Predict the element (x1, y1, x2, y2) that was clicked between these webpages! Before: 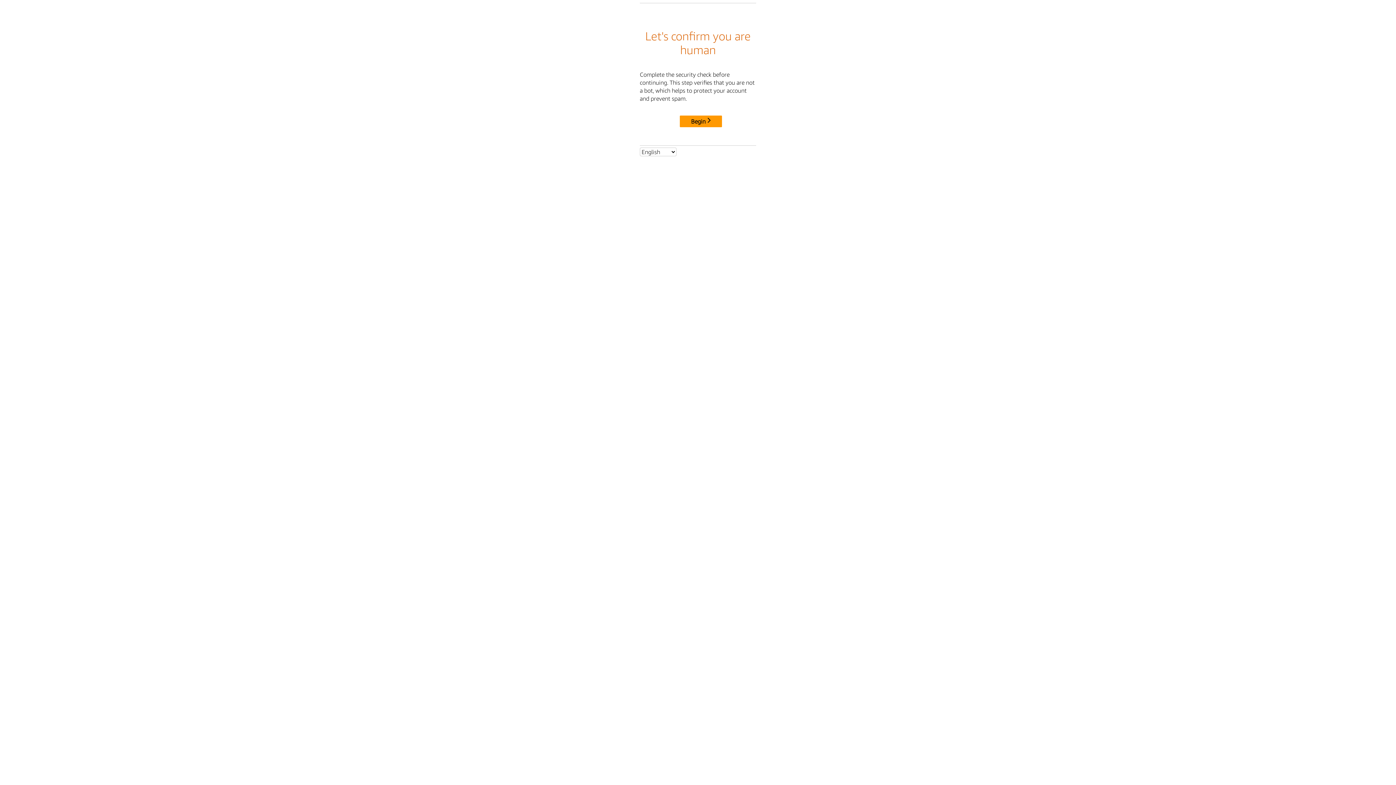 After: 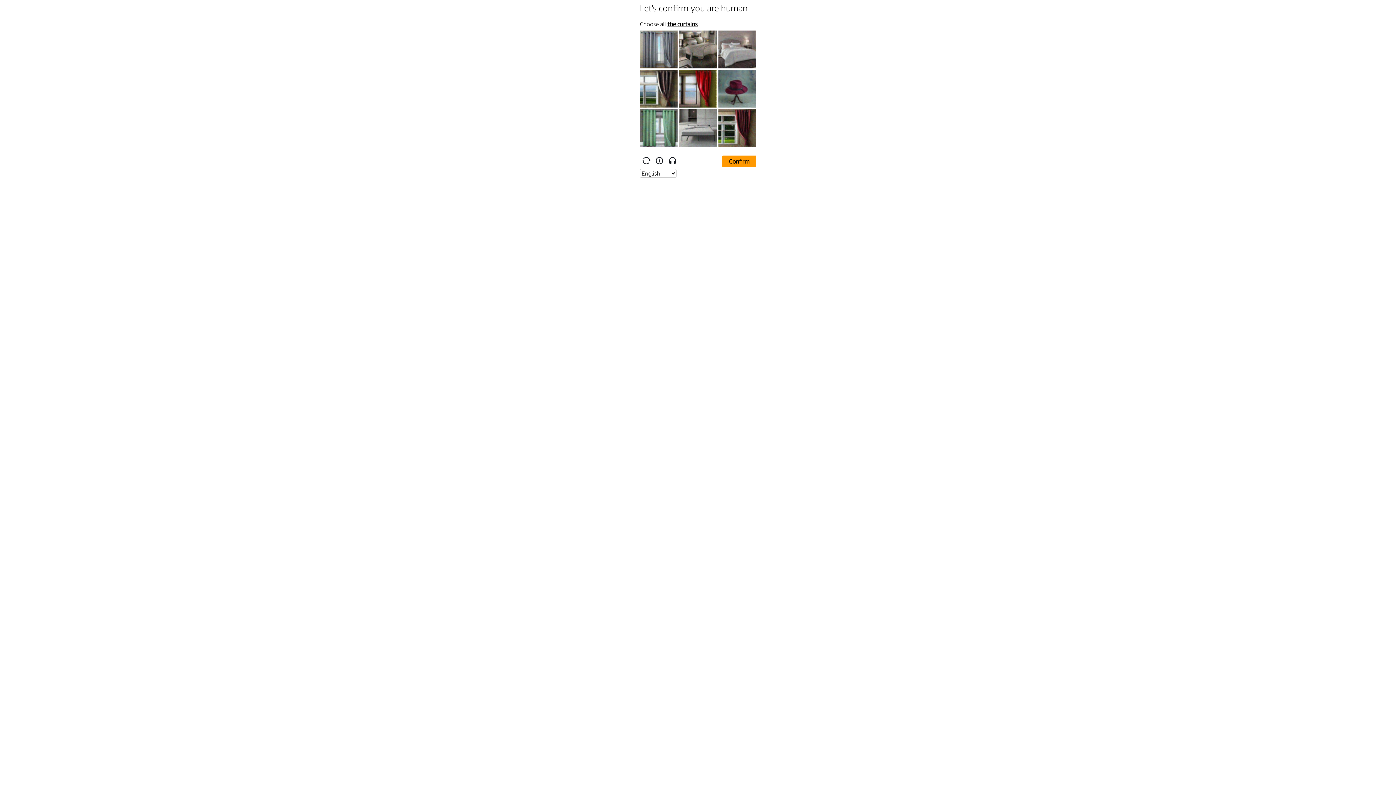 Action: bbox: (680, 115, 722, 127) label: Begin